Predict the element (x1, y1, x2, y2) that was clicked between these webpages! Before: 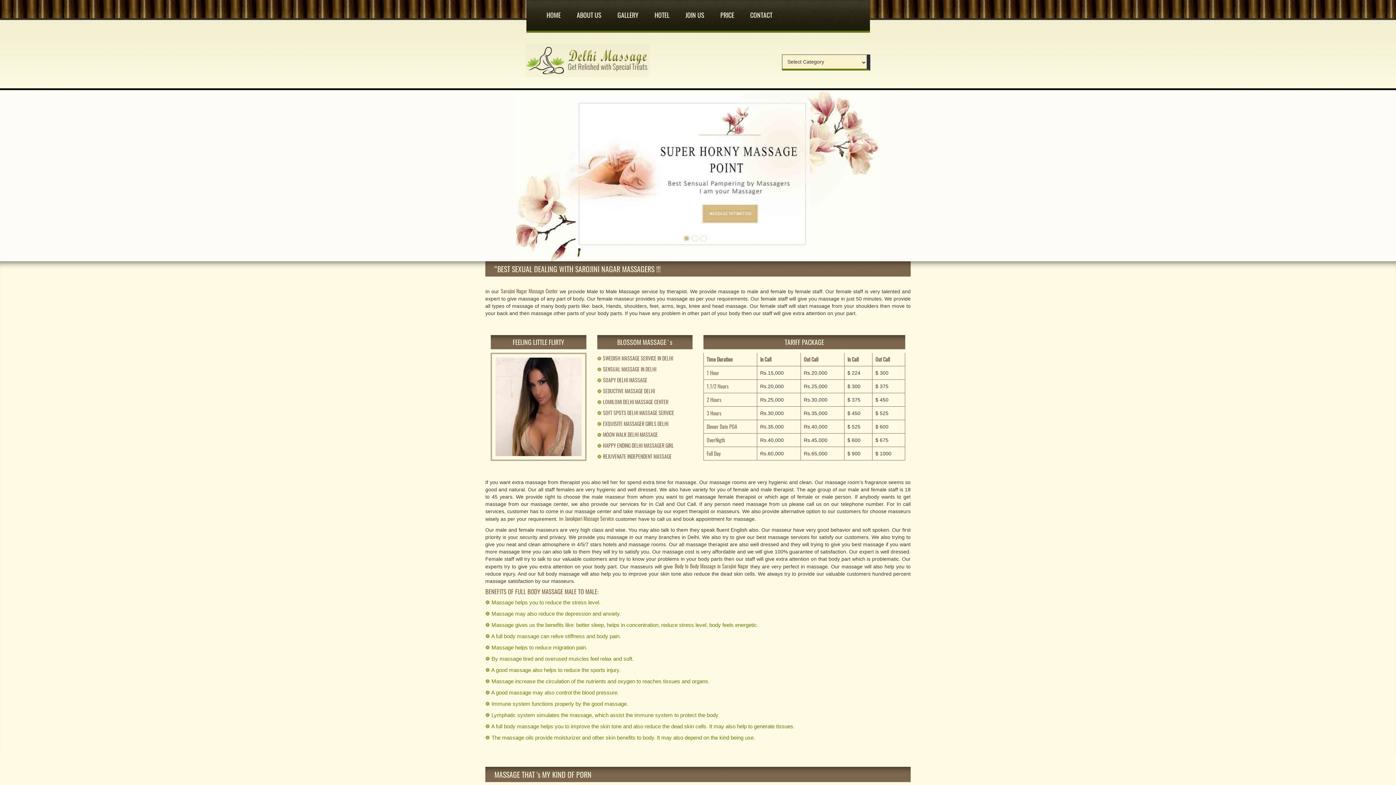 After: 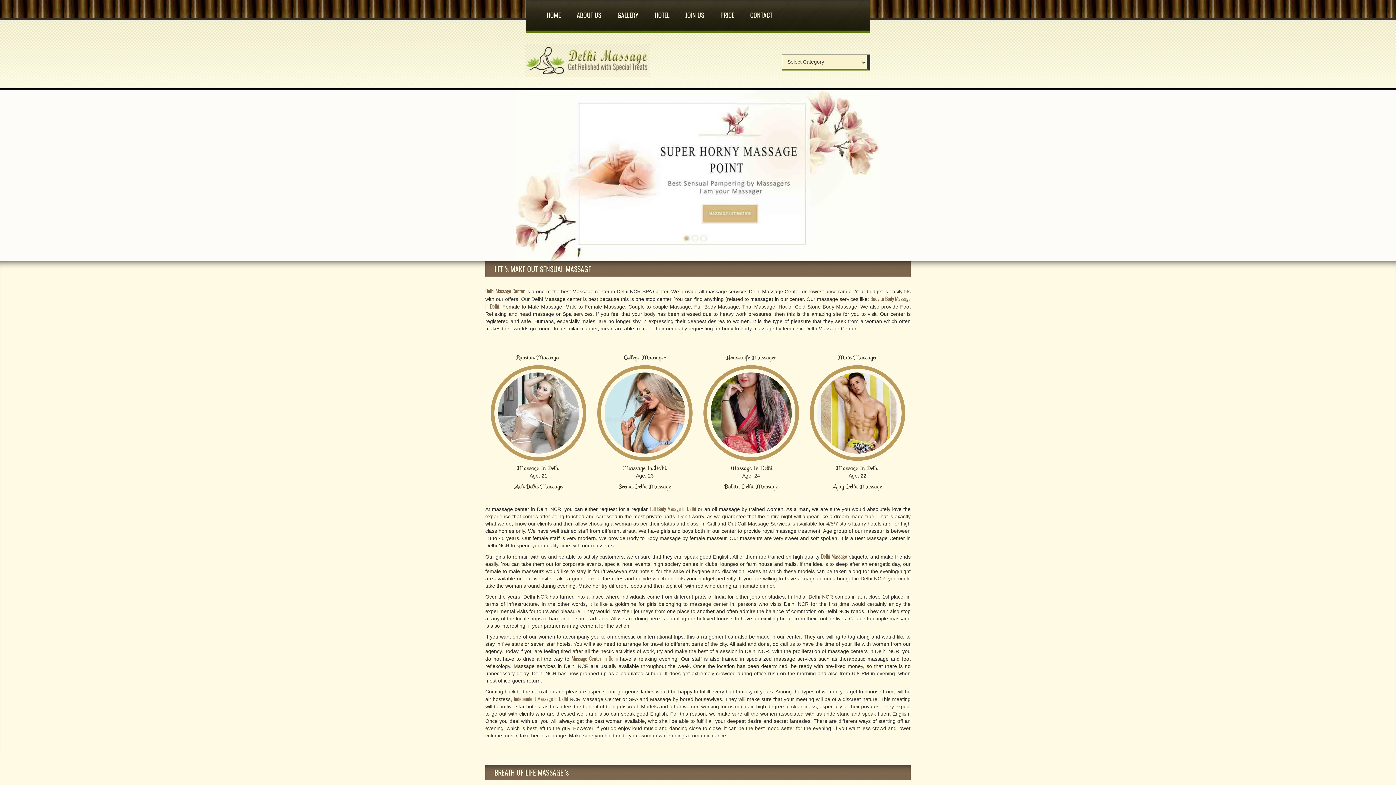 Action: bbox: (490, 43, 621, 77)